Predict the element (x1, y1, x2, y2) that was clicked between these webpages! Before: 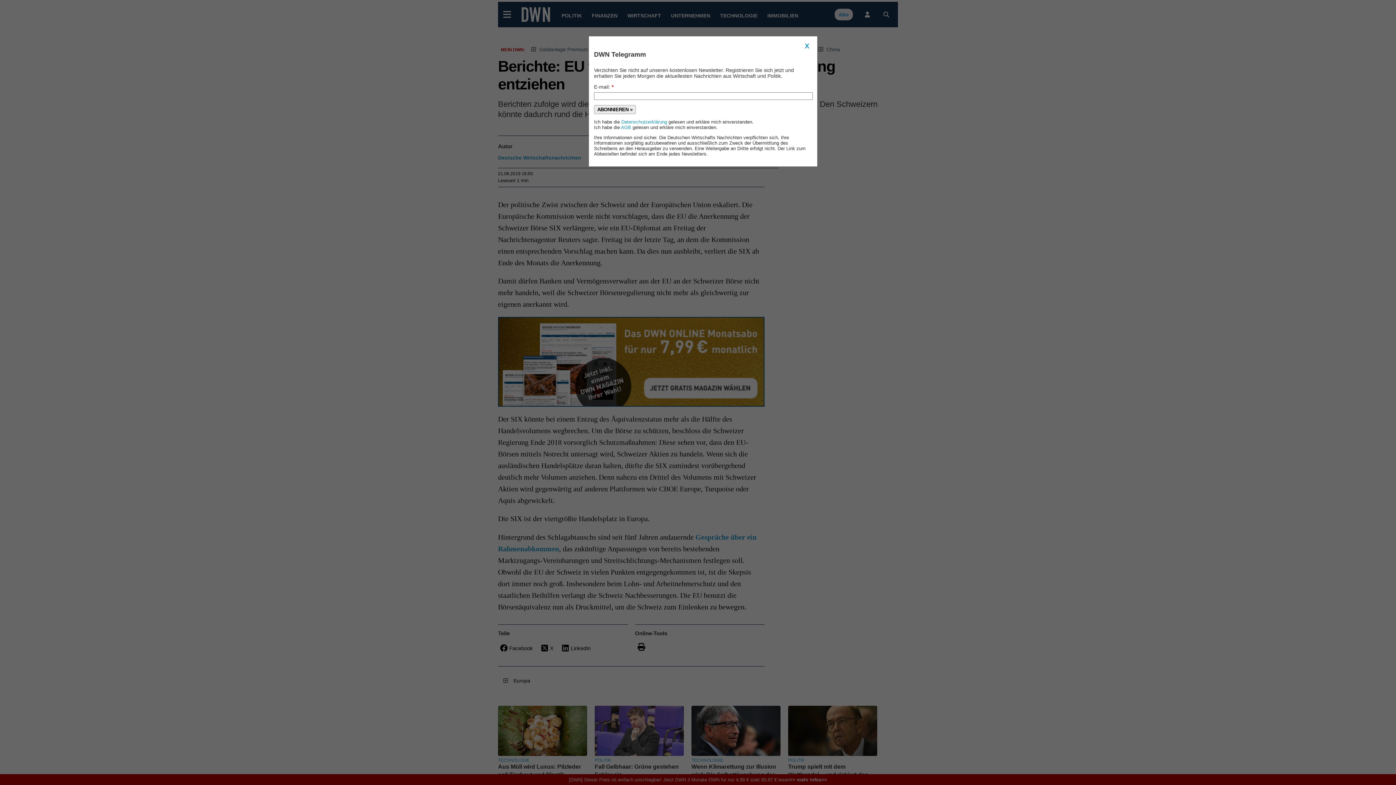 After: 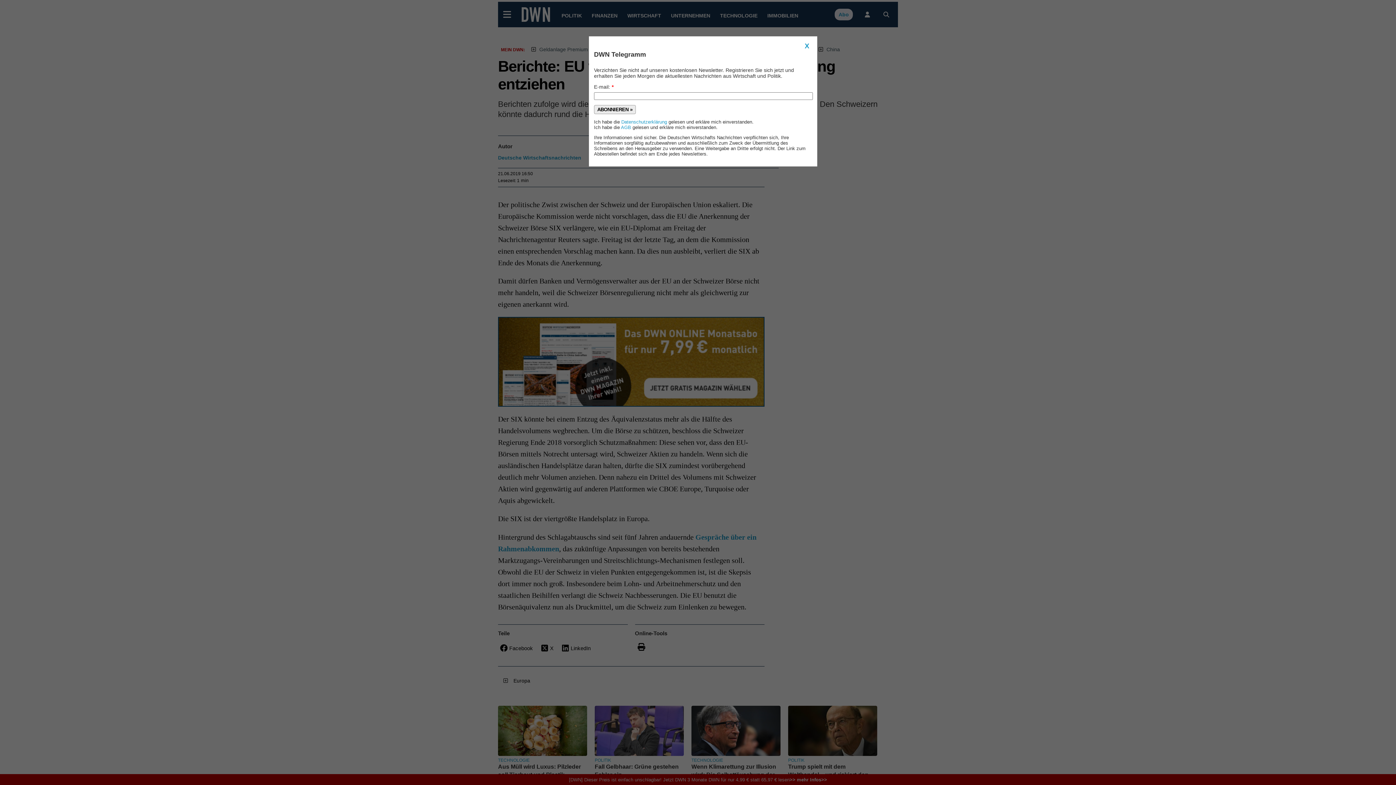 Action: label: ABONNIEREN » bbox: (594, 104, 636, 114)